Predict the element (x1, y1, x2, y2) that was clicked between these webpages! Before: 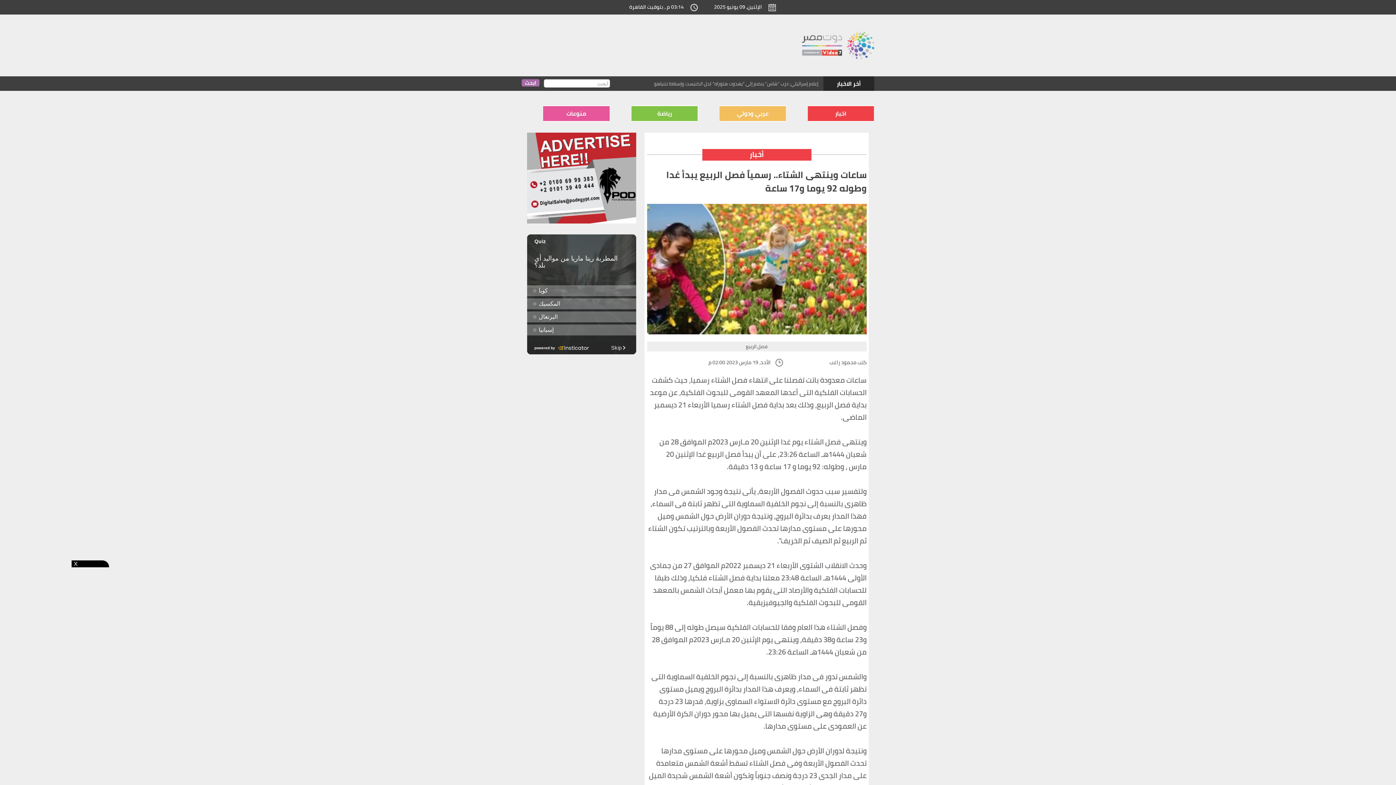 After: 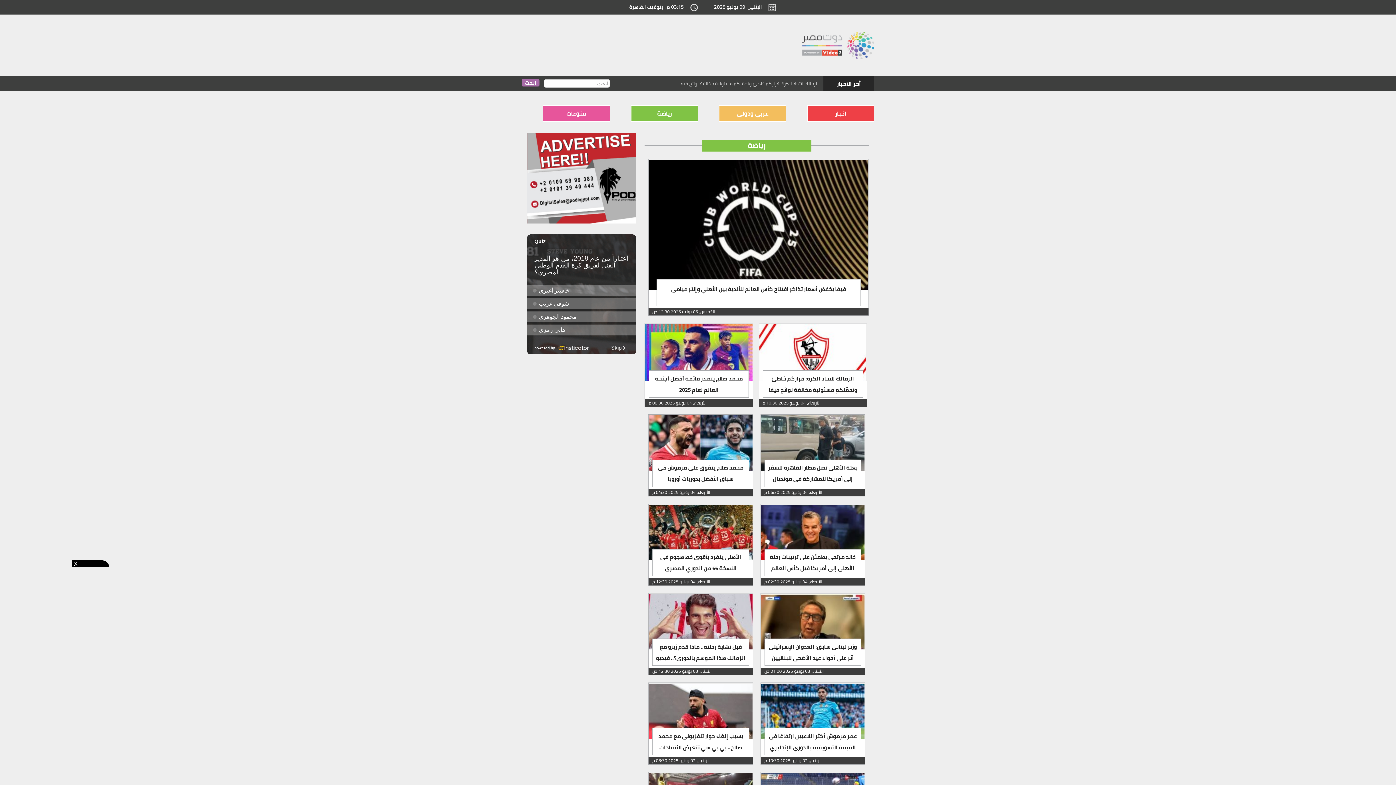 Action: label: رياضة bbox: (657, 110, 671, 116)